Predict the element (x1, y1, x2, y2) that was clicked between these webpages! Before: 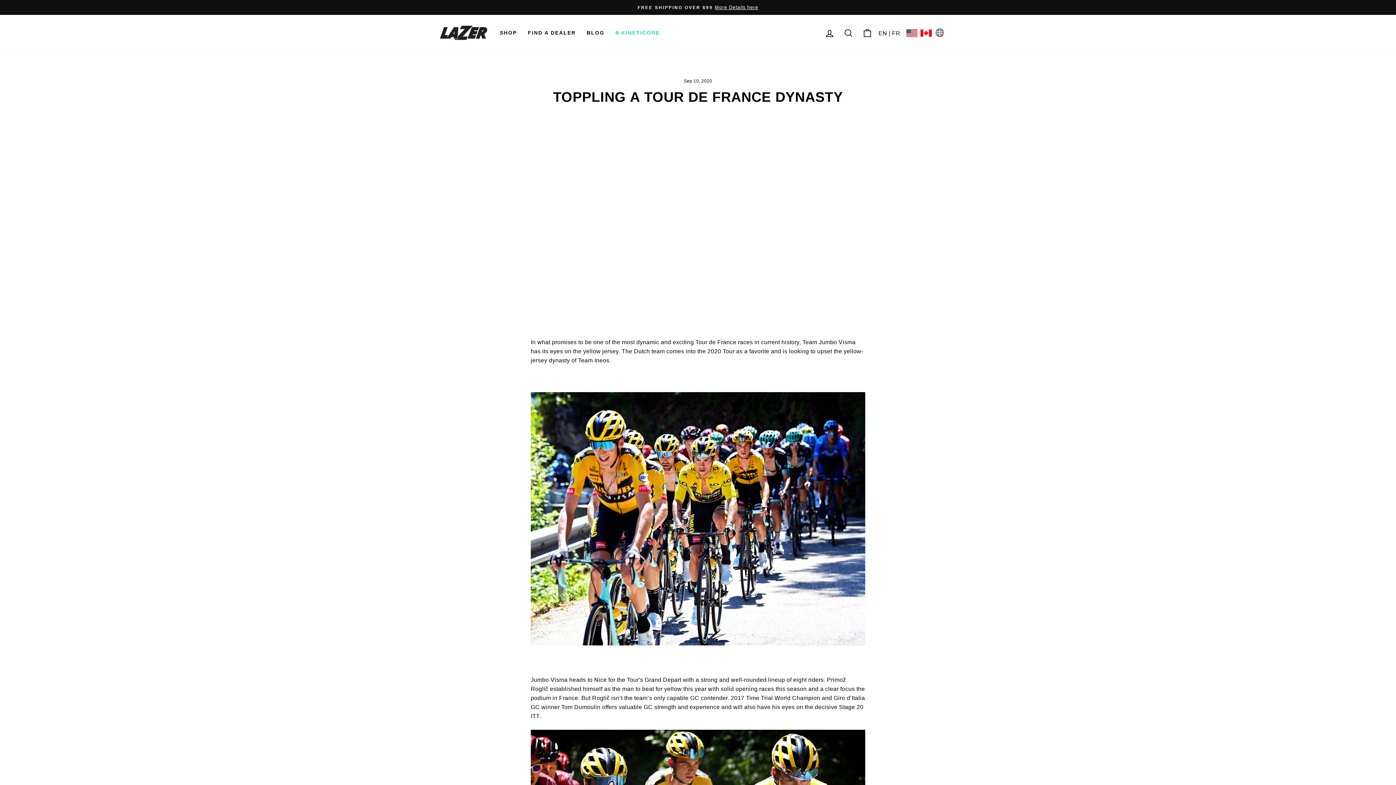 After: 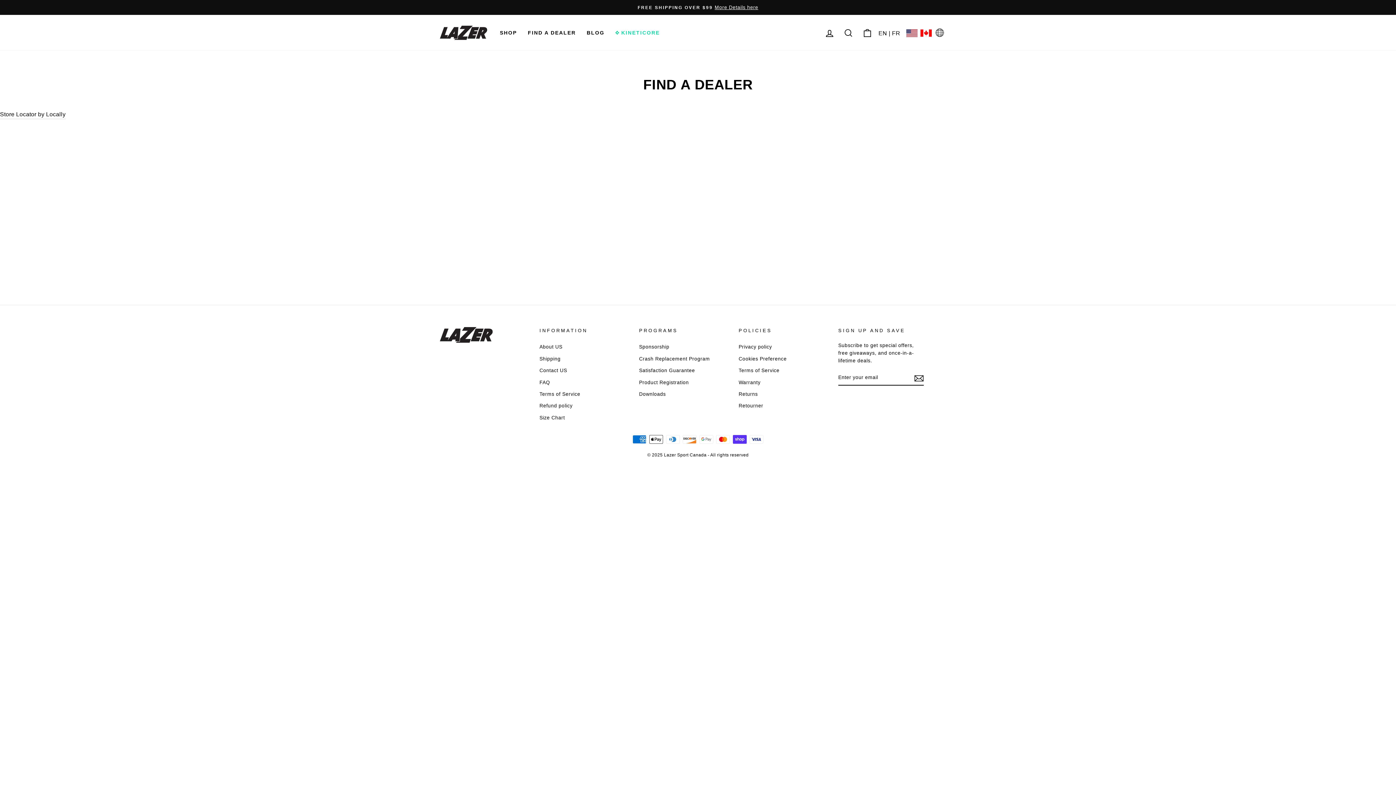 Action: bbox: (522, 26, 581, 39) label: FIND A DEALER